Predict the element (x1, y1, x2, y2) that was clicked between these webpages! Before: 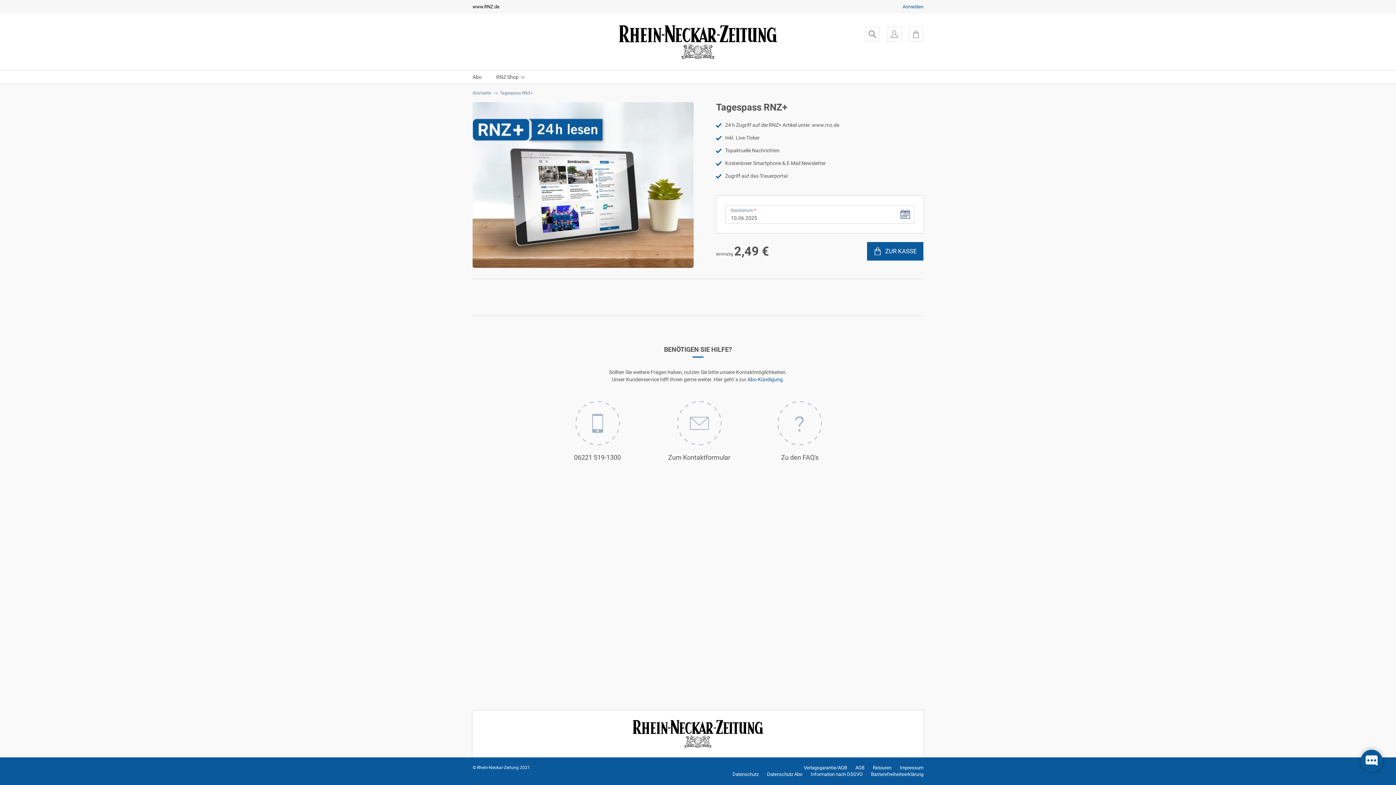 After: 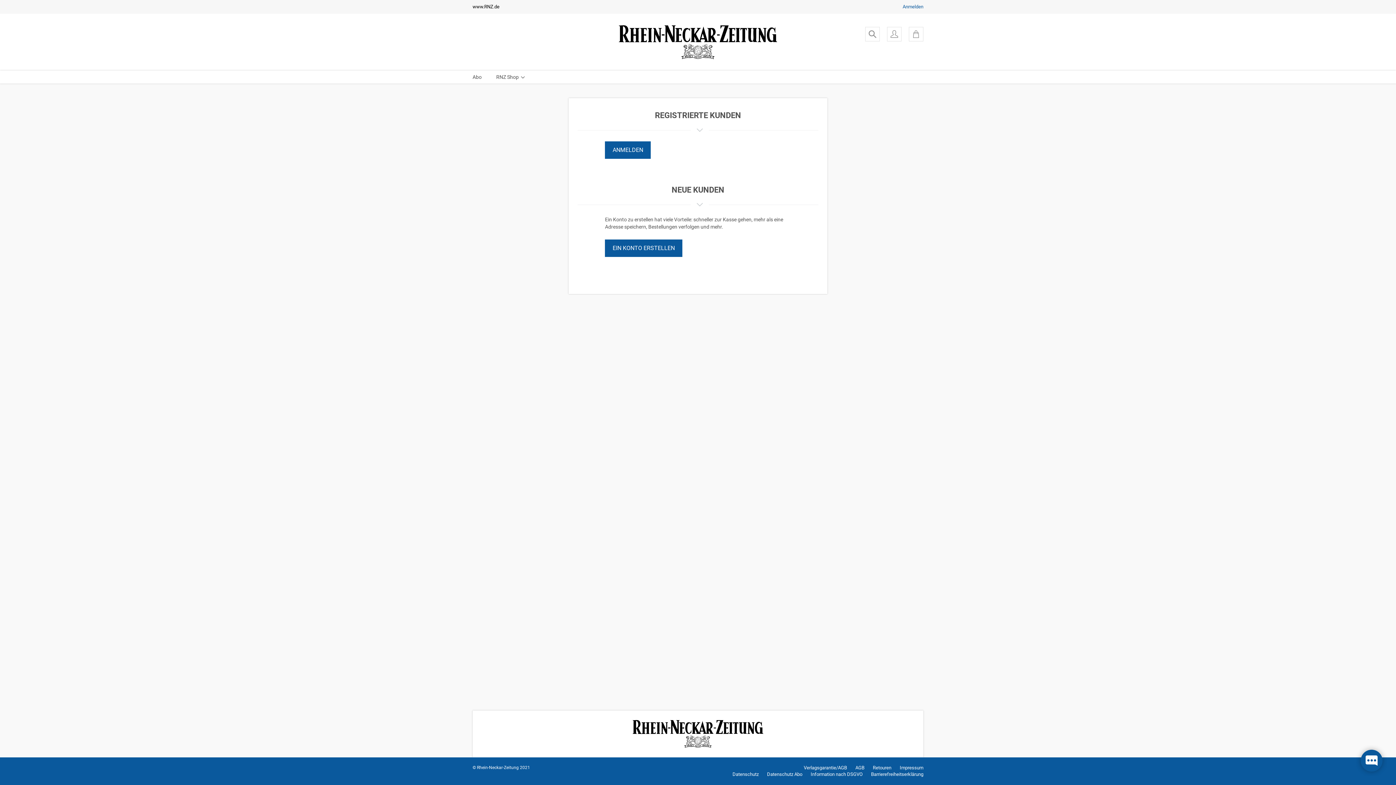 Action: bbox: (887, 26, 901, 54) label:  Mein Konto